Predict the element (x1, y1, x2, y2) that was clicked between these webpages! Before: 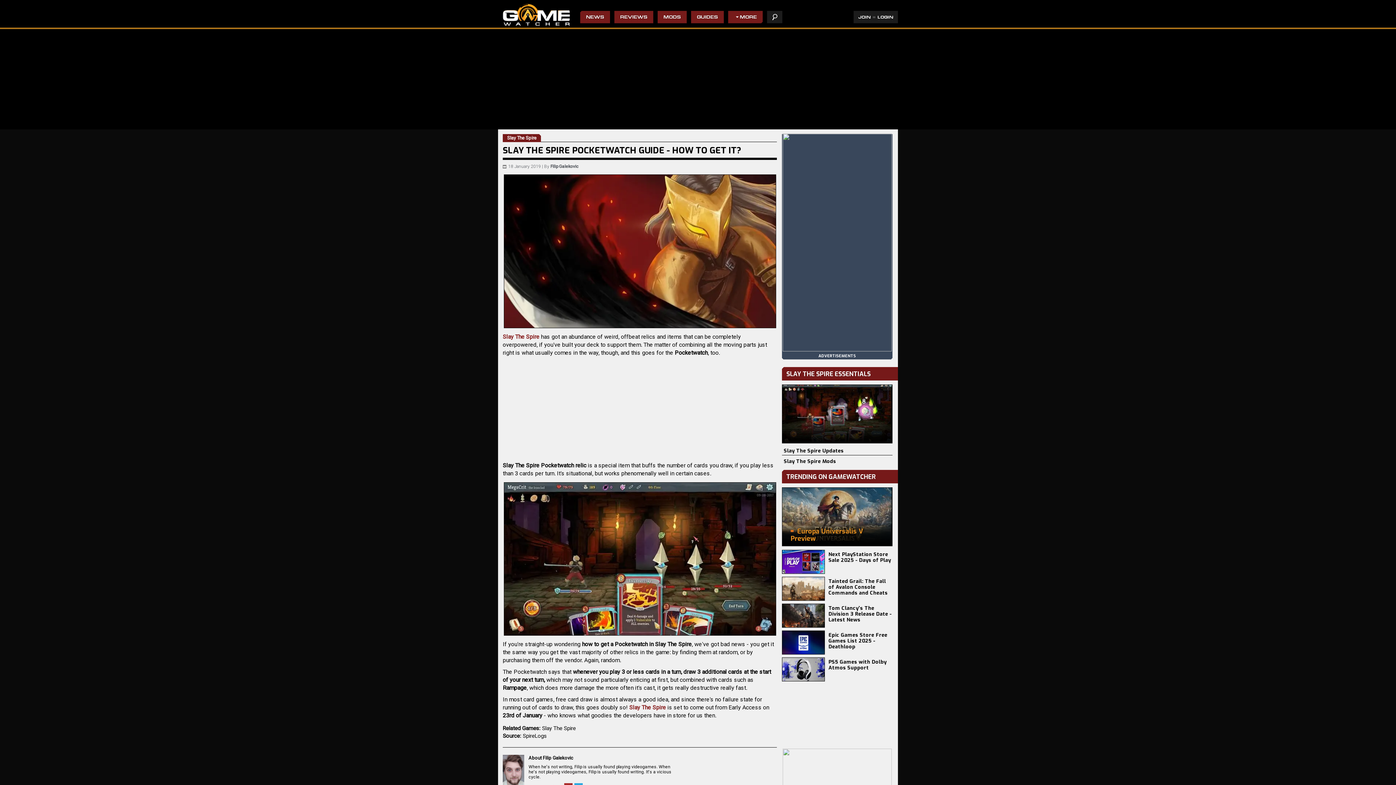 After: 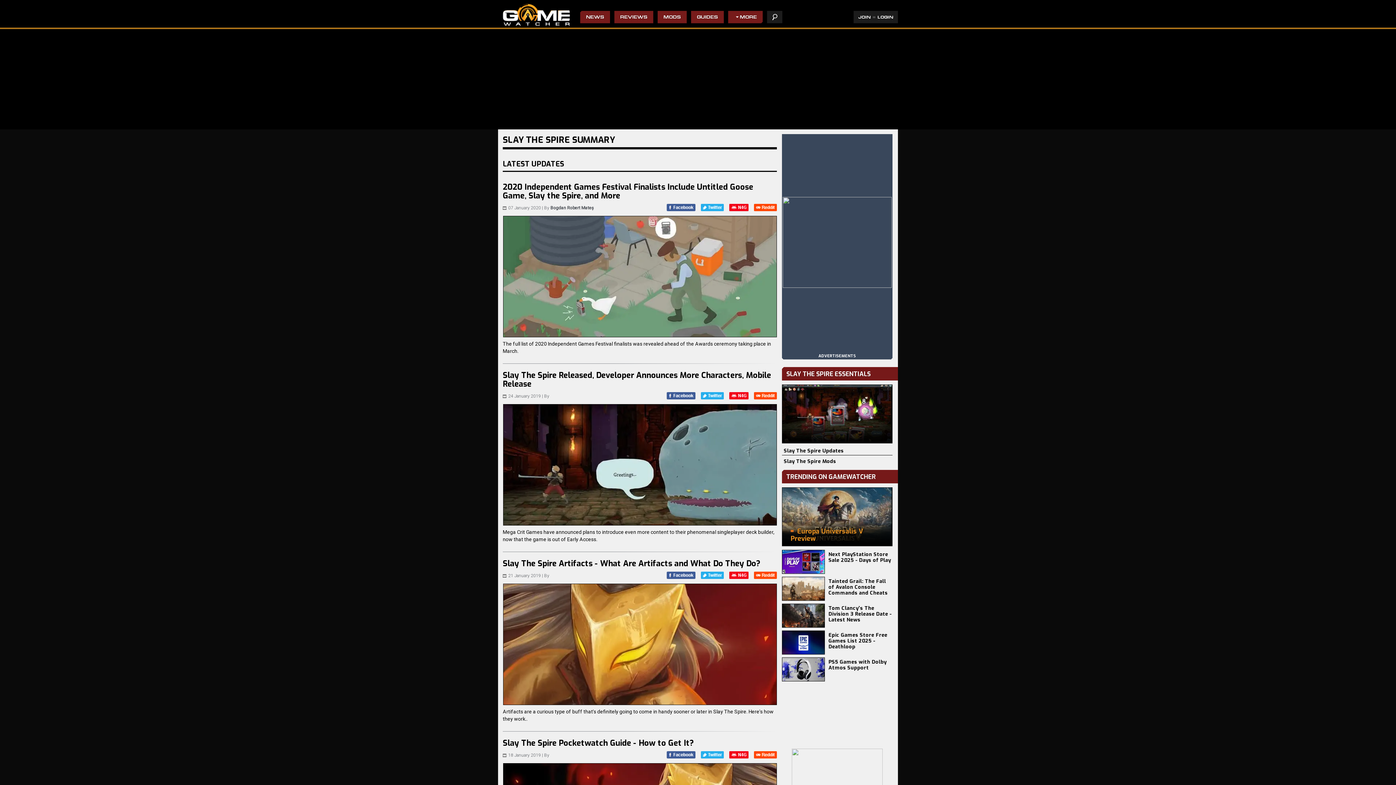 Action: label: Slay The Spire bbox: (502, 134, 541, 142)